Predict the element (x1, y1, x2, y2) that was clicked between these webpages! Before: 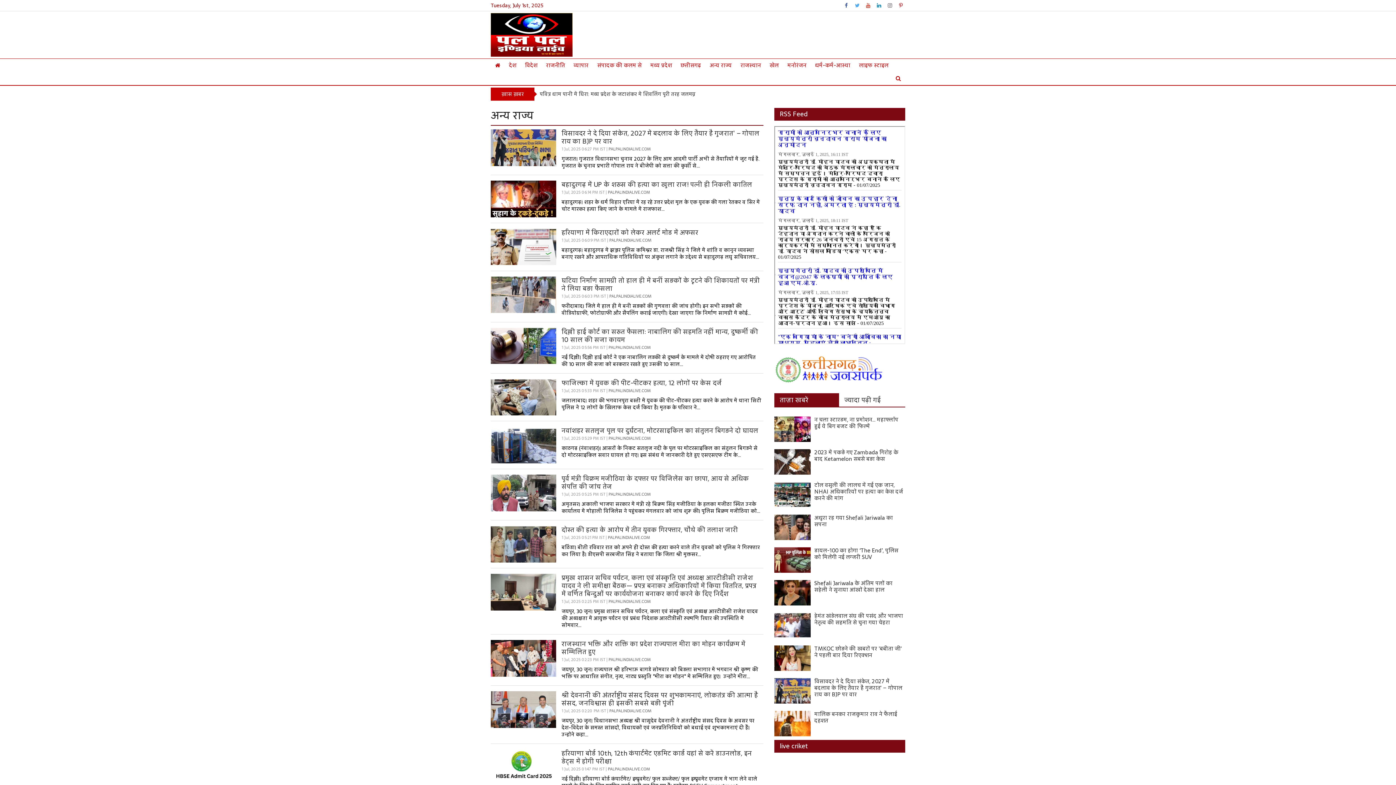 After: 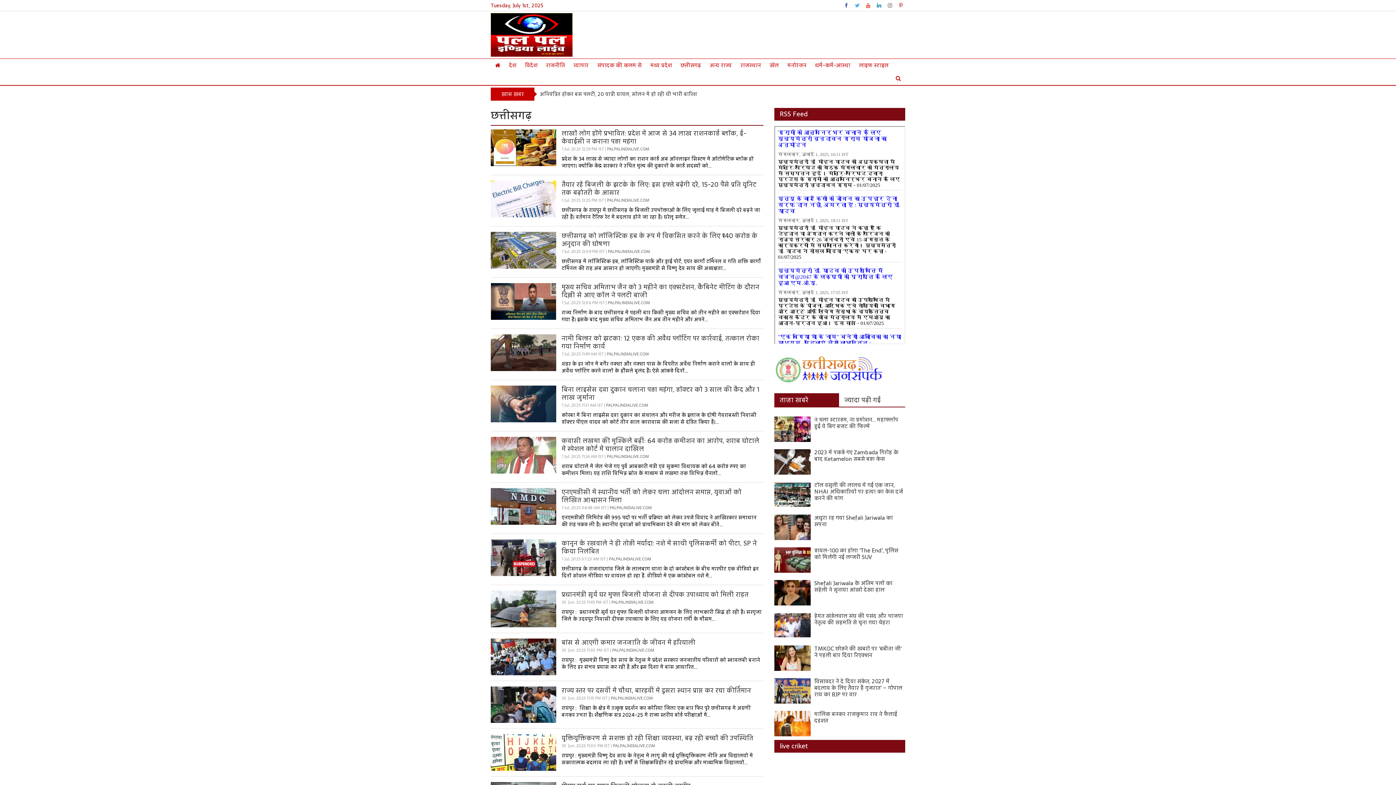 Action: bbox: (676, 58, 705, 72) label: छत्तीसगढ़